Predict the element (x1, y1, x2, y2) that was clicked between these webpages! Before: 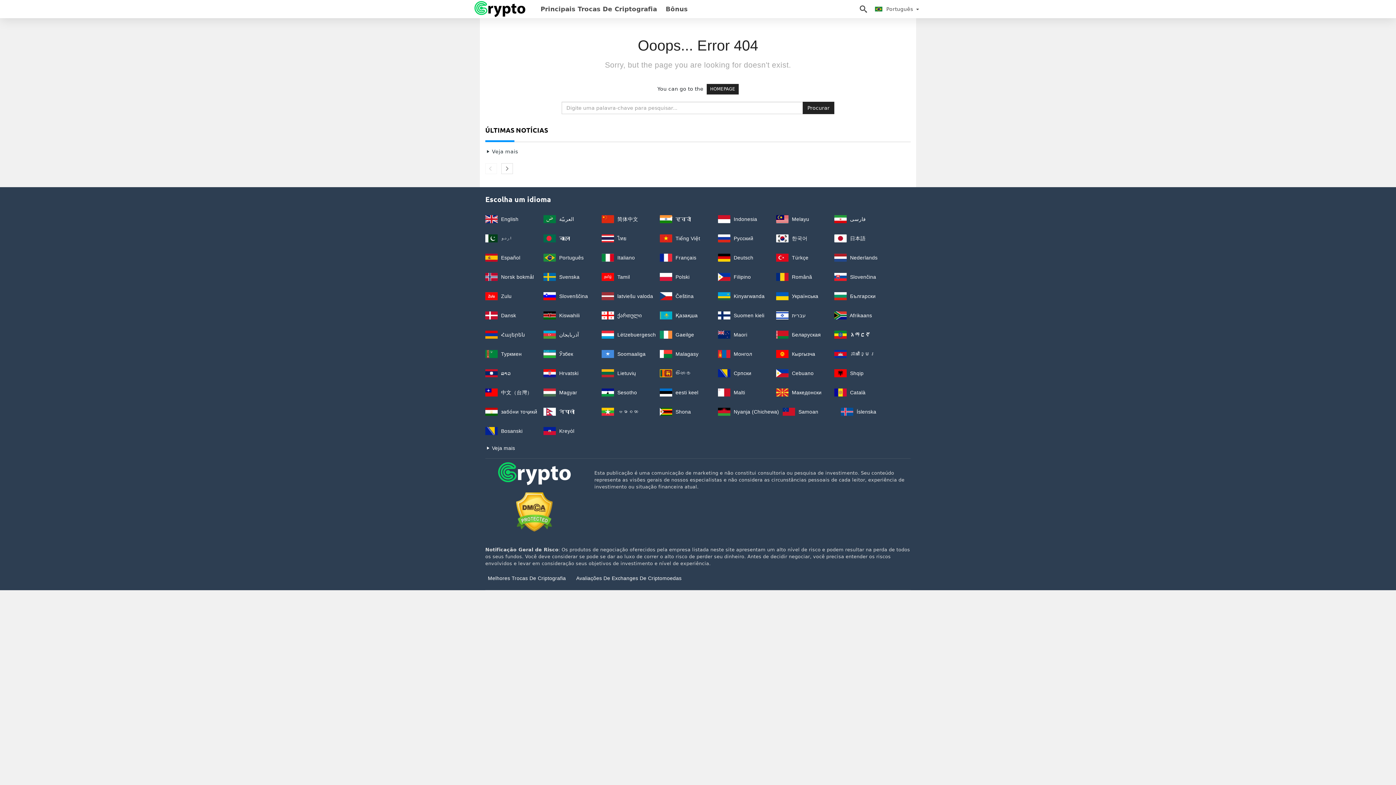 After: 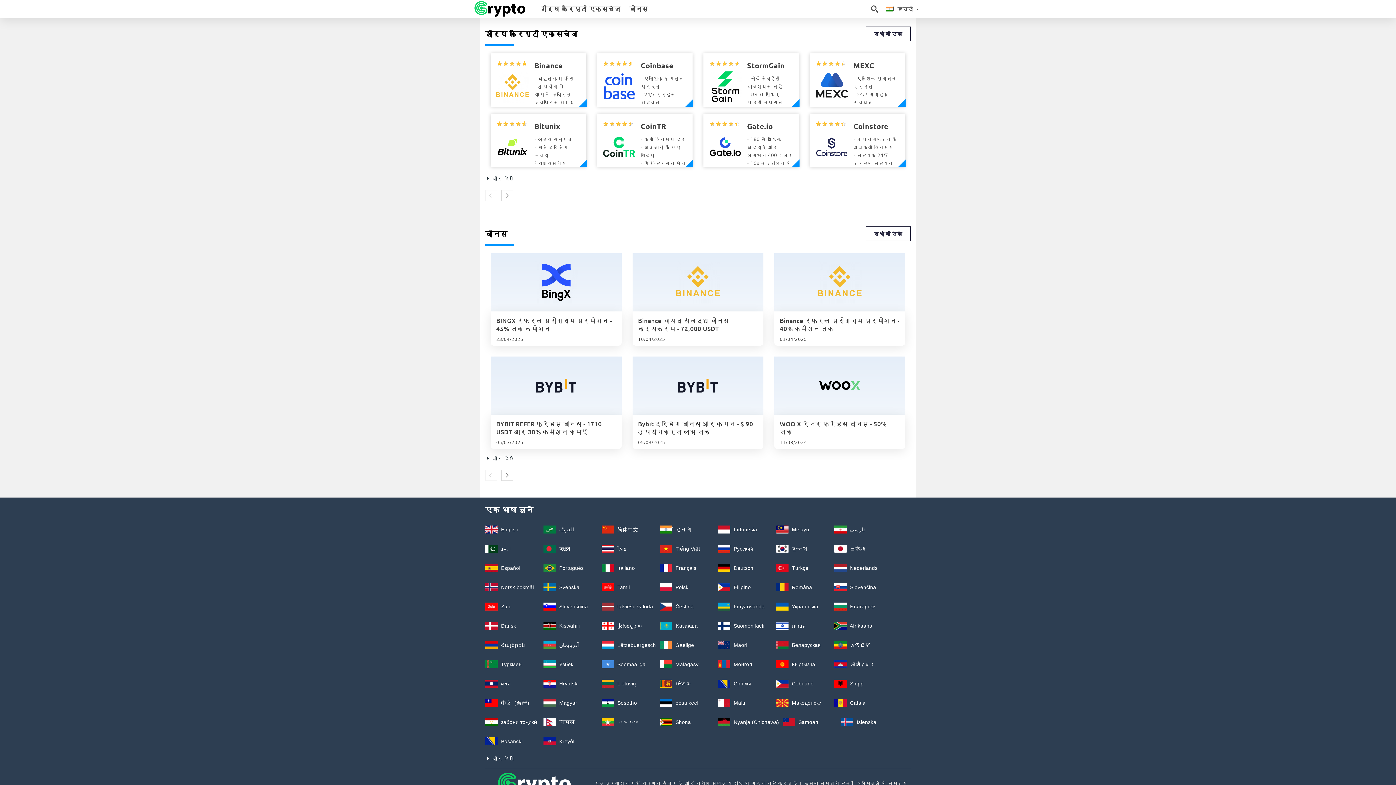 Action: label:  हिन्दी bbox: (660, 216, 691, 222)